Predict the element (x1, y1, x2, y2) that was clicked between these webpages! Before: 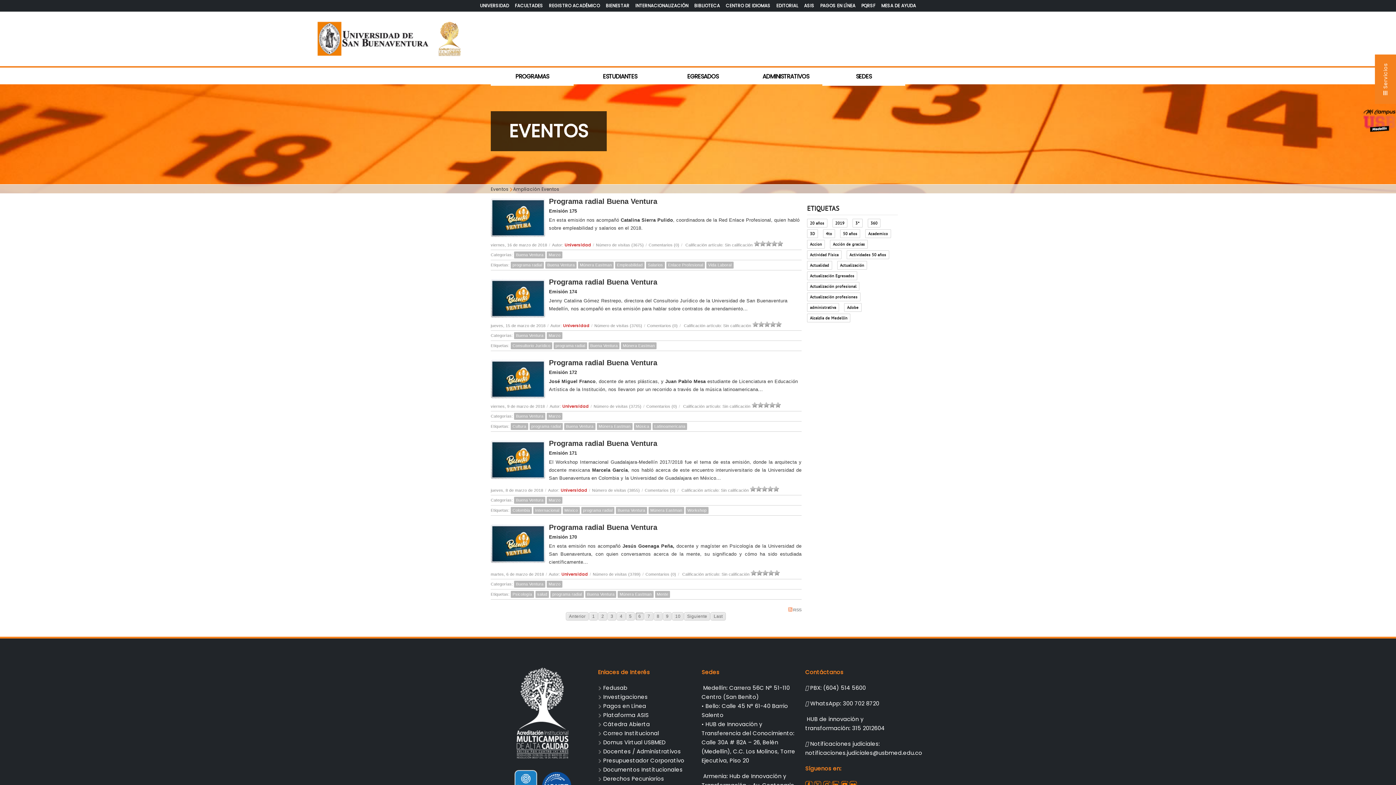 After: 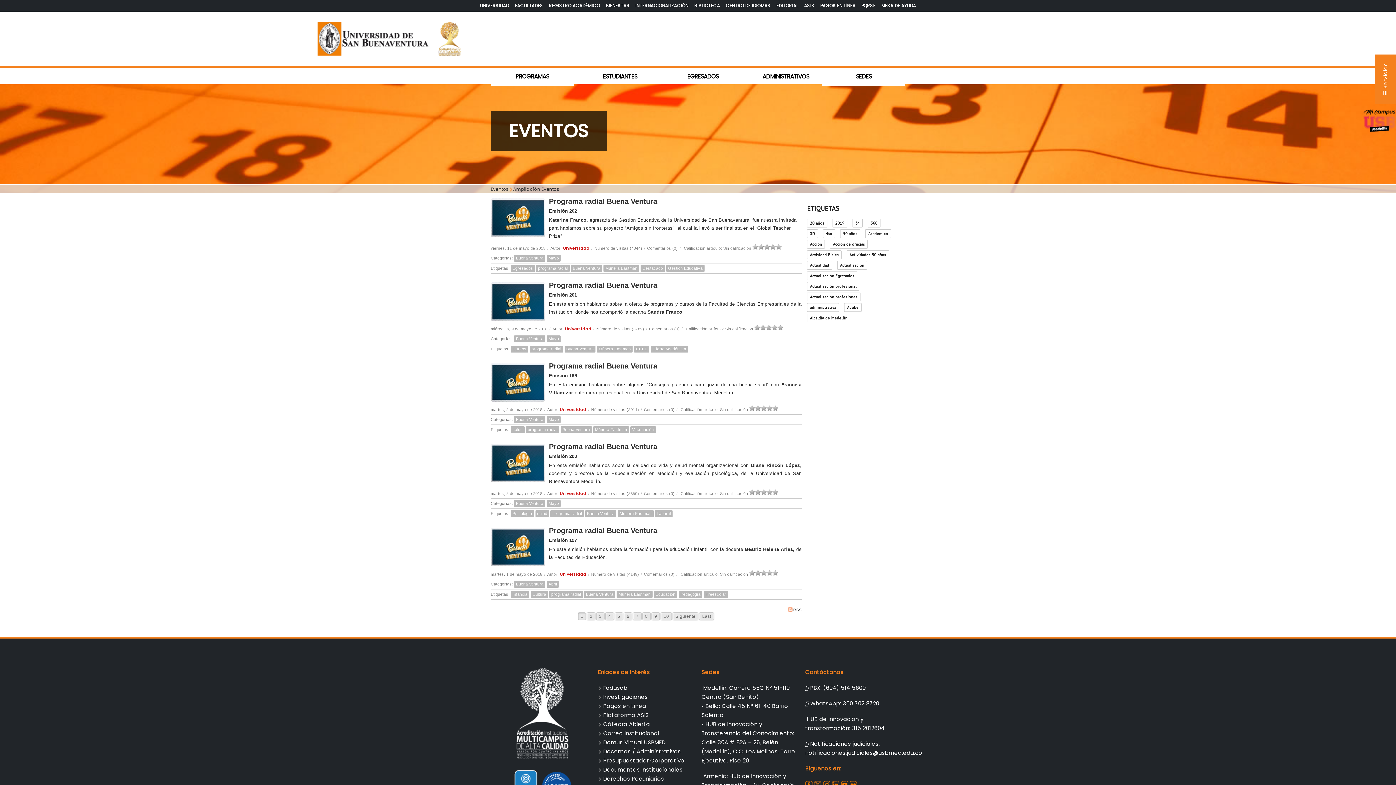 Action: label: programa radial bbox: (510, 261, 544, 268)